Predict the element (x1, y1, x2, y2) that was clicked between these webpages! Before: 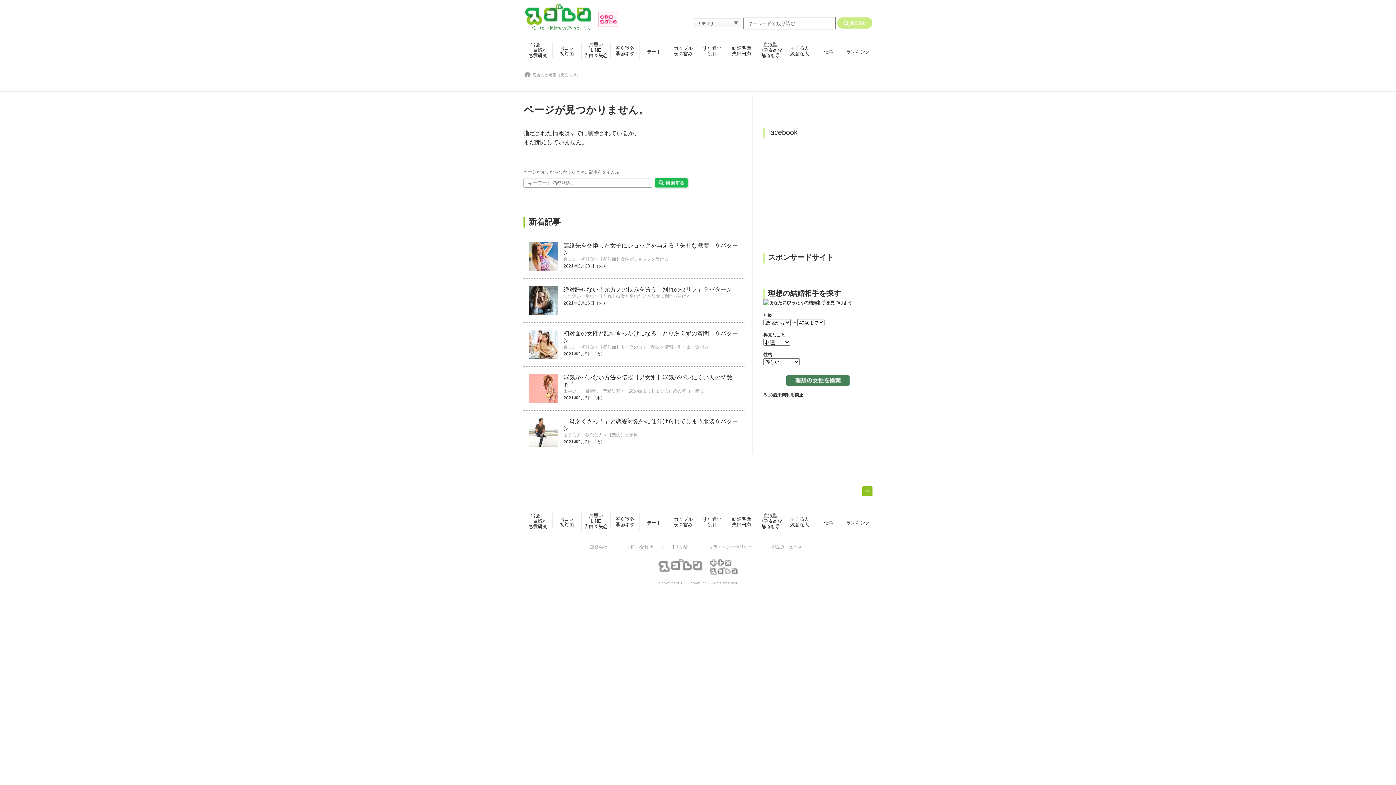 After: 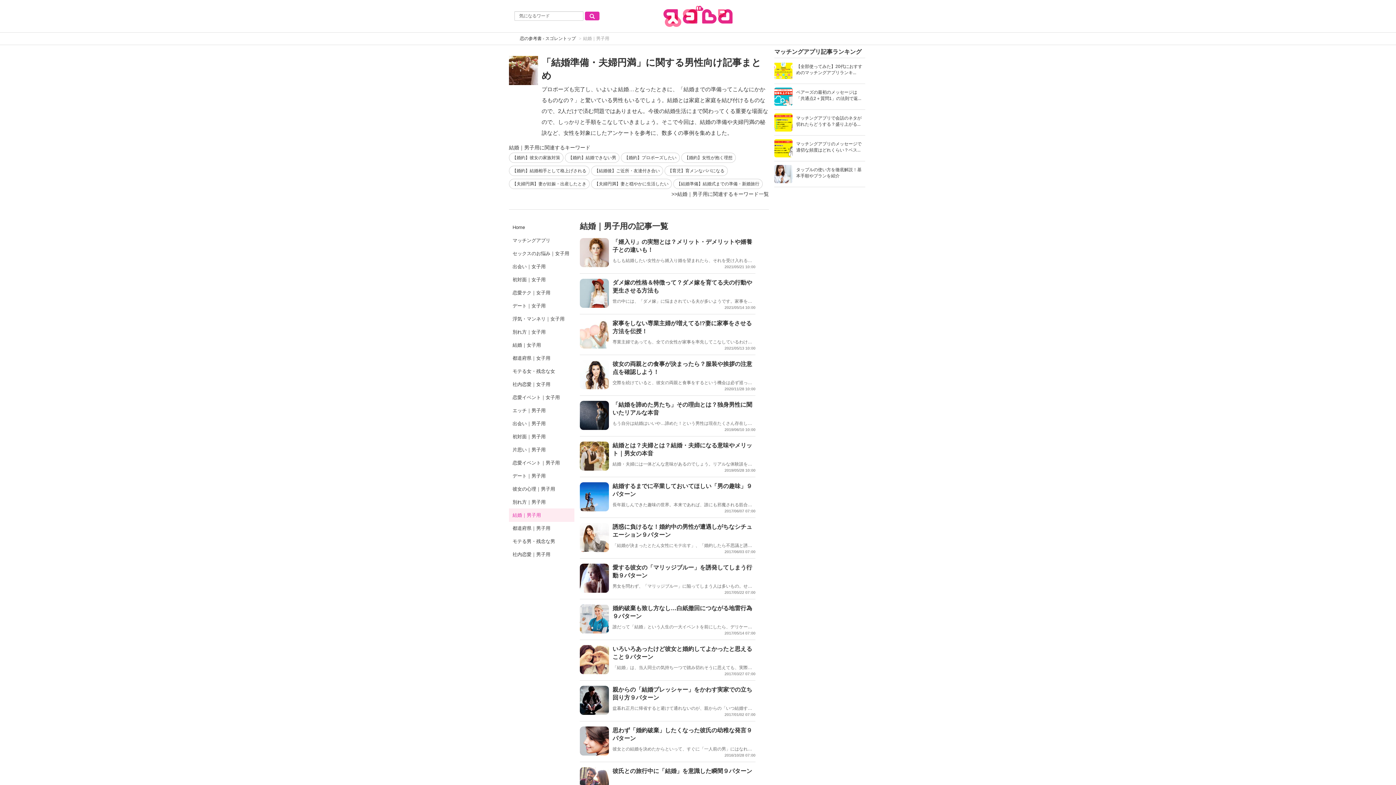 Action: label: 結婚準備
夫婦円満 bbox: (727, 513, 756, 540)